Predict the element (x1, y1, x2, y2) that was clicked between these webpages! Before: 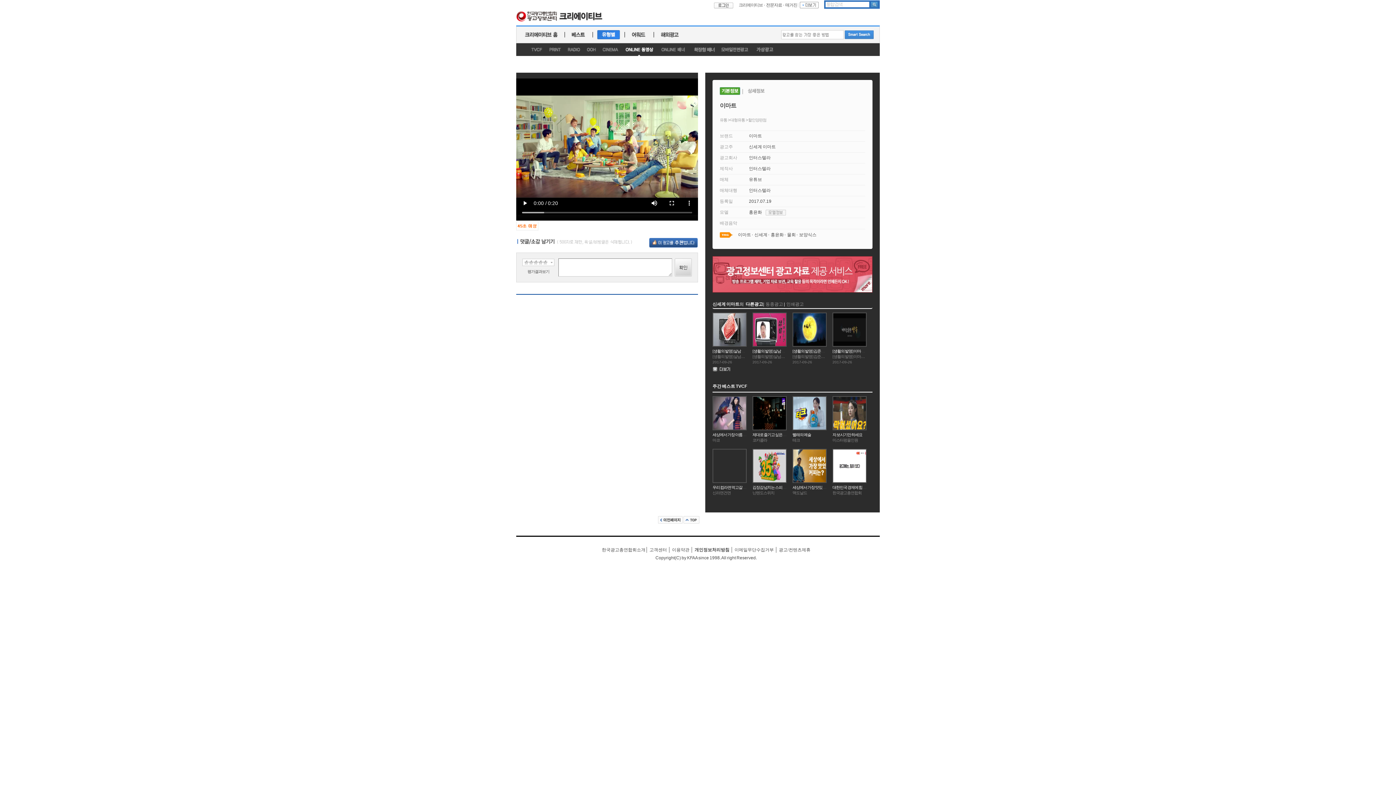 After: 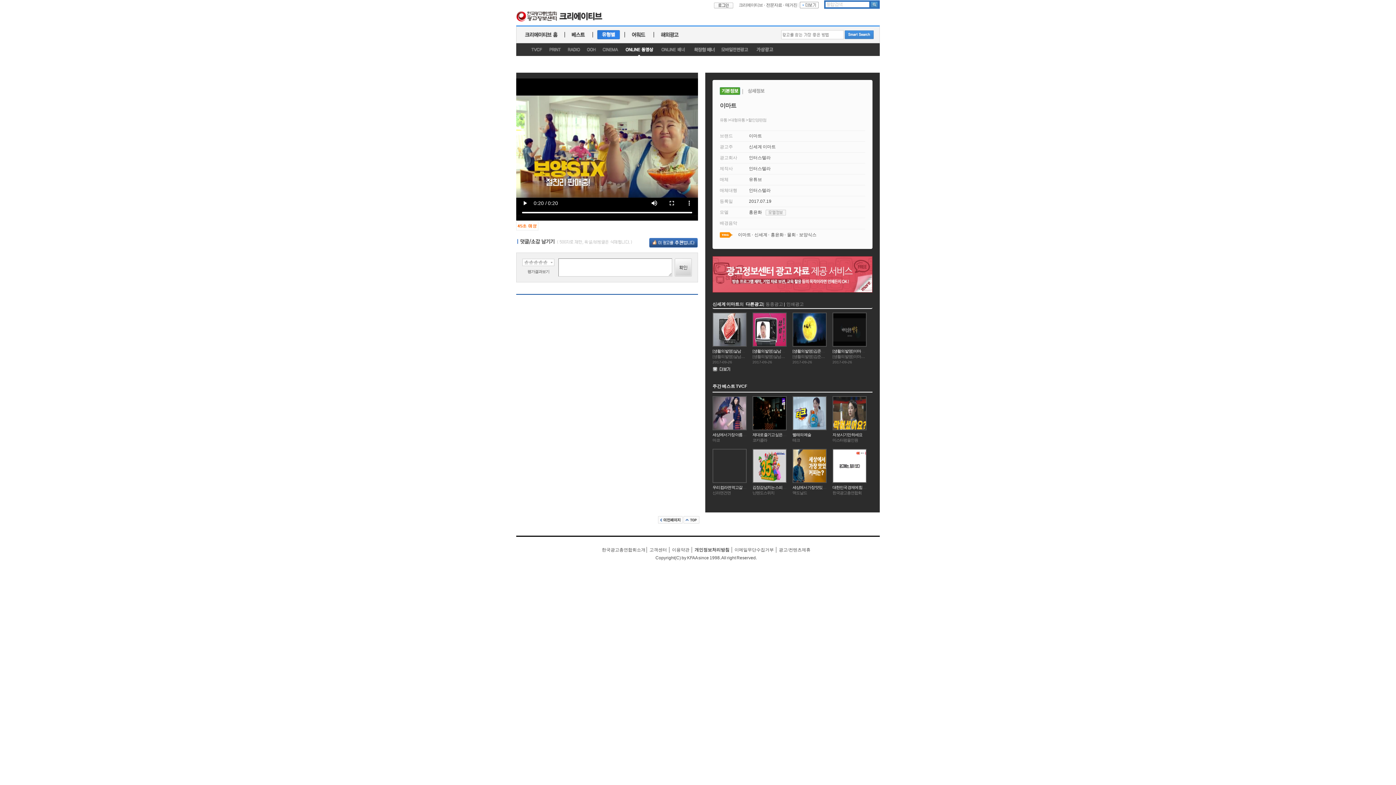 Action: bbox: (516, 221, 538, 230)